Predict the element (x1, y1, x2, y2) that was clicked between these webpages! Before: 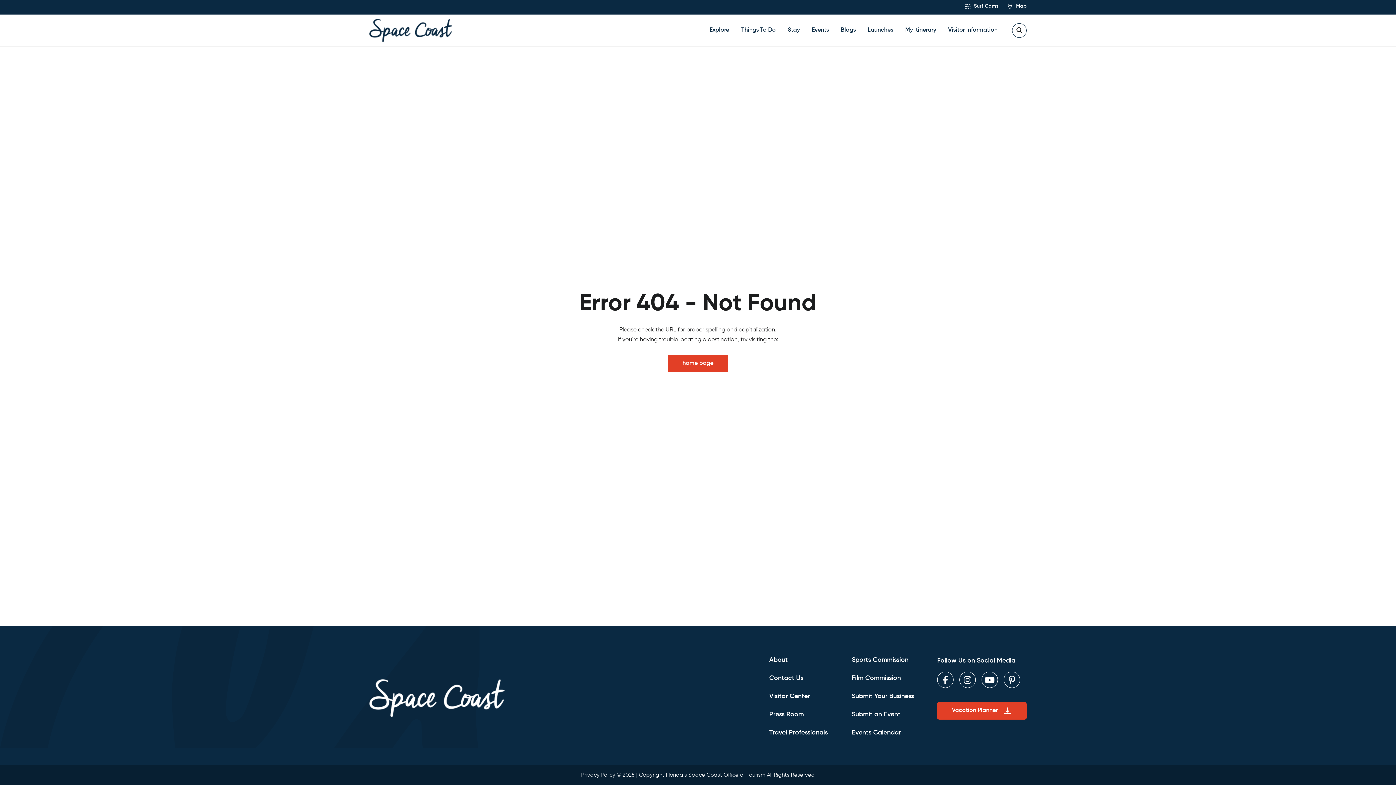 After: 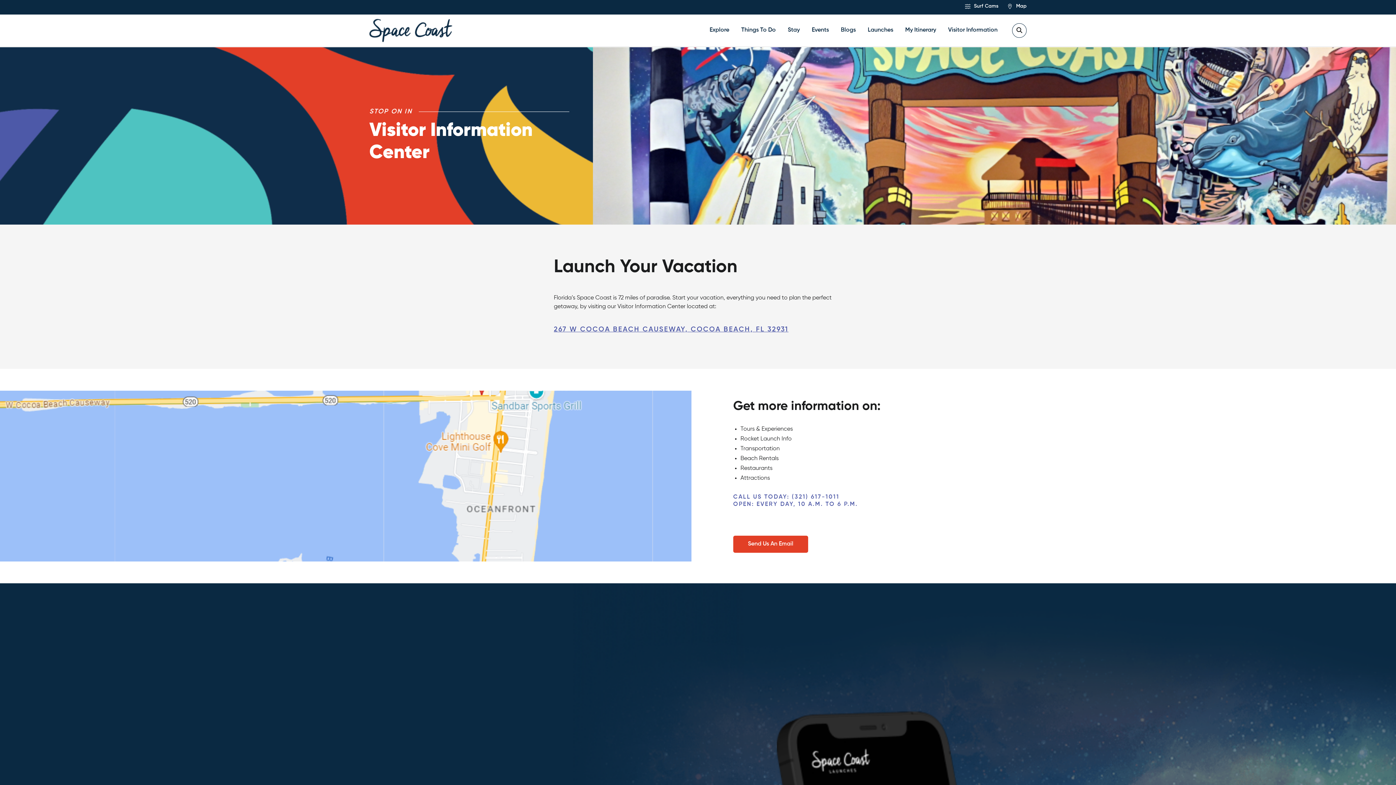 Action: bbox: (769, 693, 810, 700) label: Visitor Center